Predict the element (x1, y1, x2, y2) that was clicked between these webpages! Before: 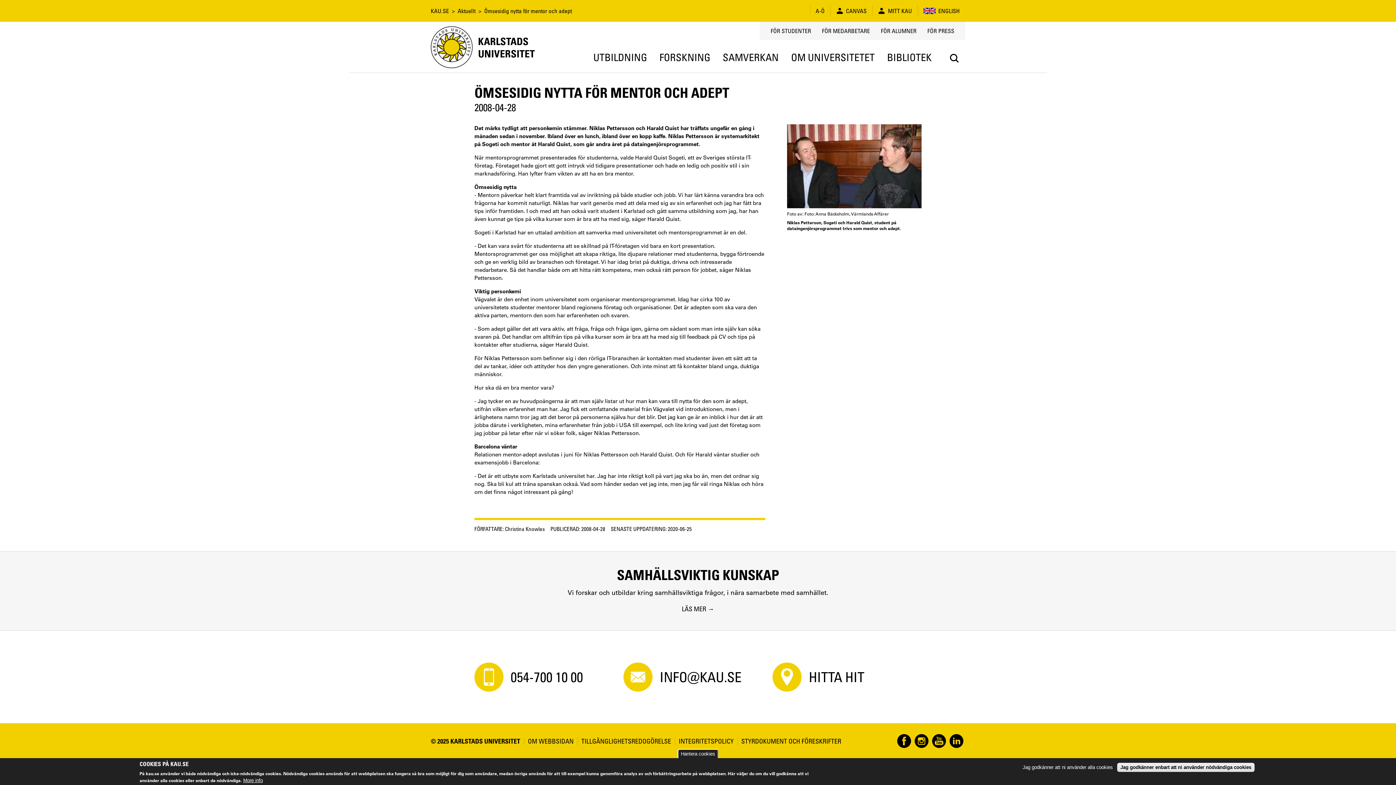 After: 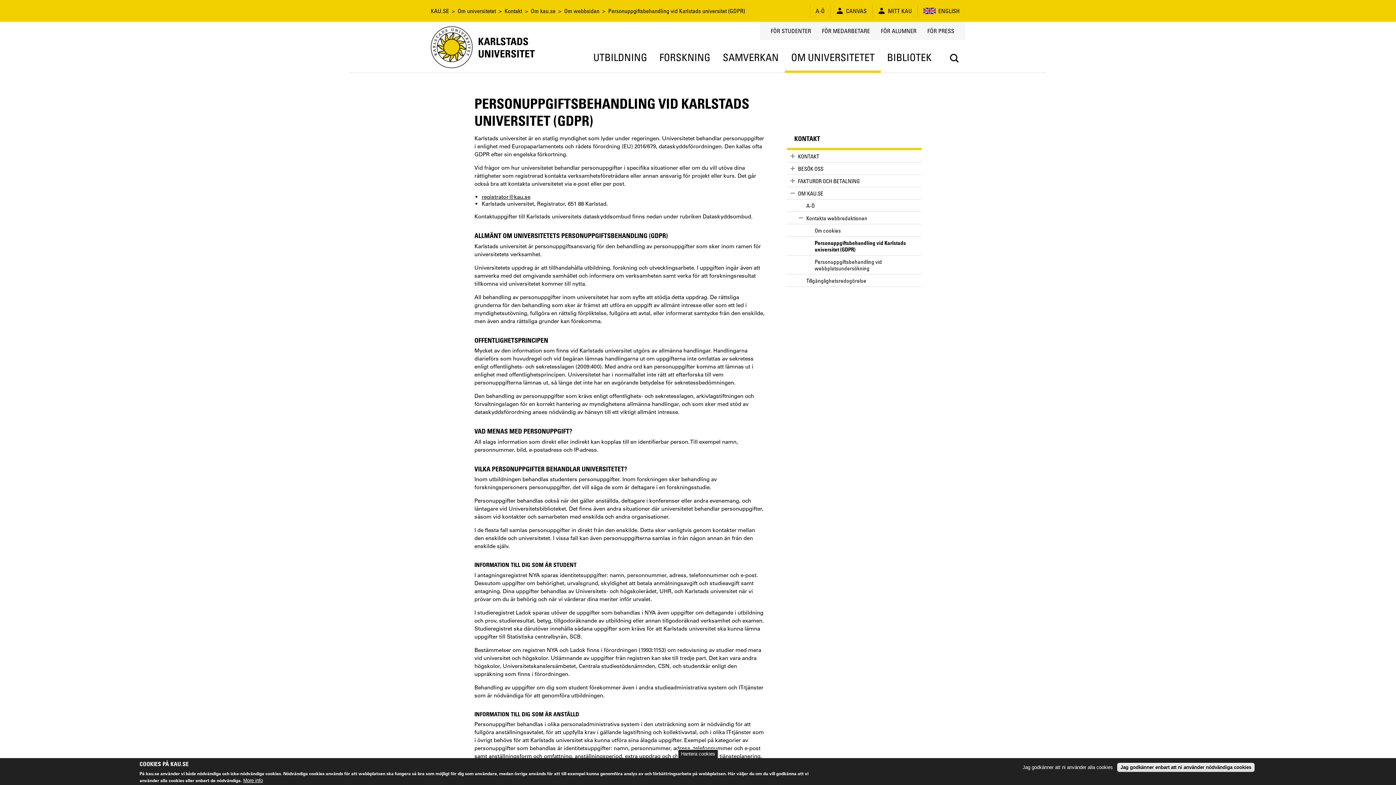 Action: bbox: (674, 737, 733, 745) label: Integritetspolicy